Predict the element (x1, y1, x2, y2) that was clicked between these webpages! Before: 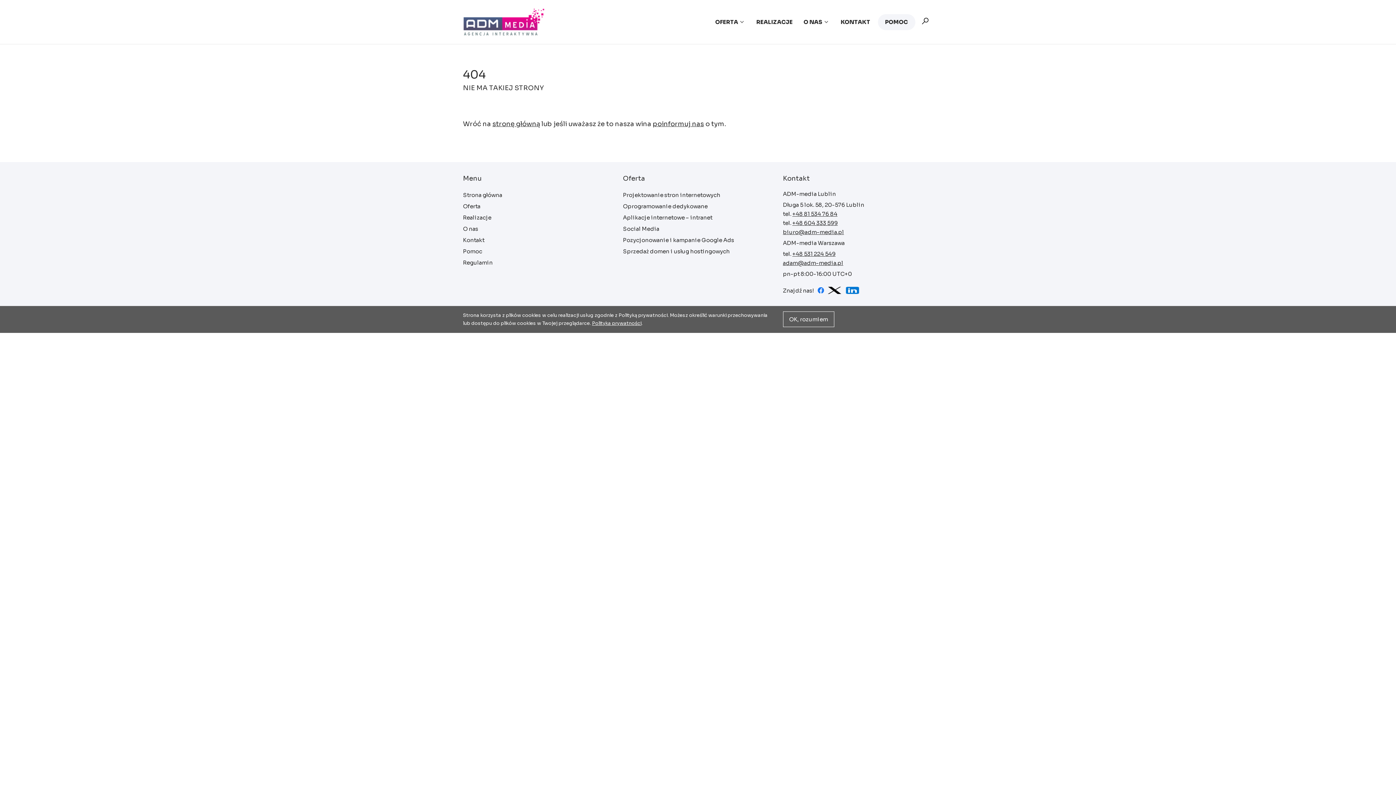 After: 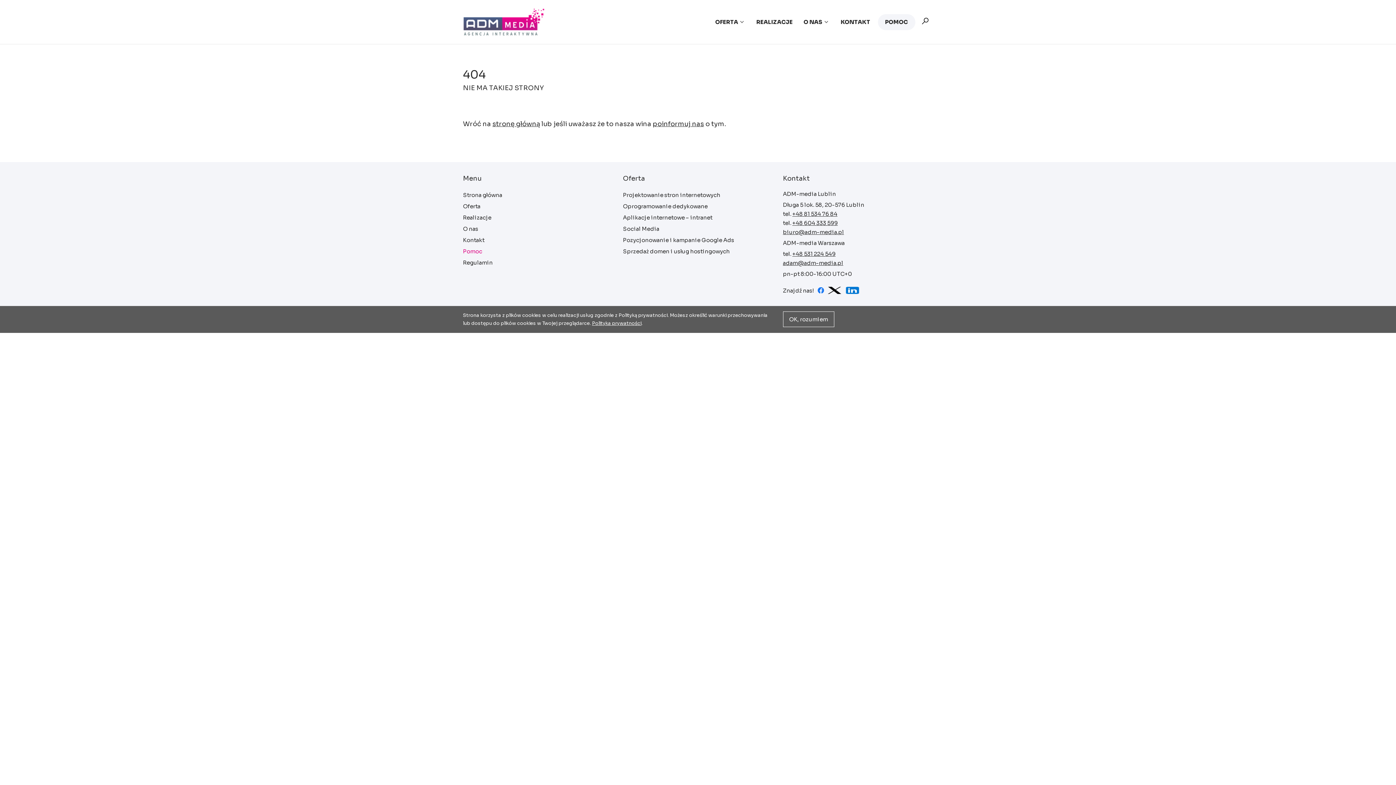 Action: bbox: (463, 245, 613, 257) label: Pomoc